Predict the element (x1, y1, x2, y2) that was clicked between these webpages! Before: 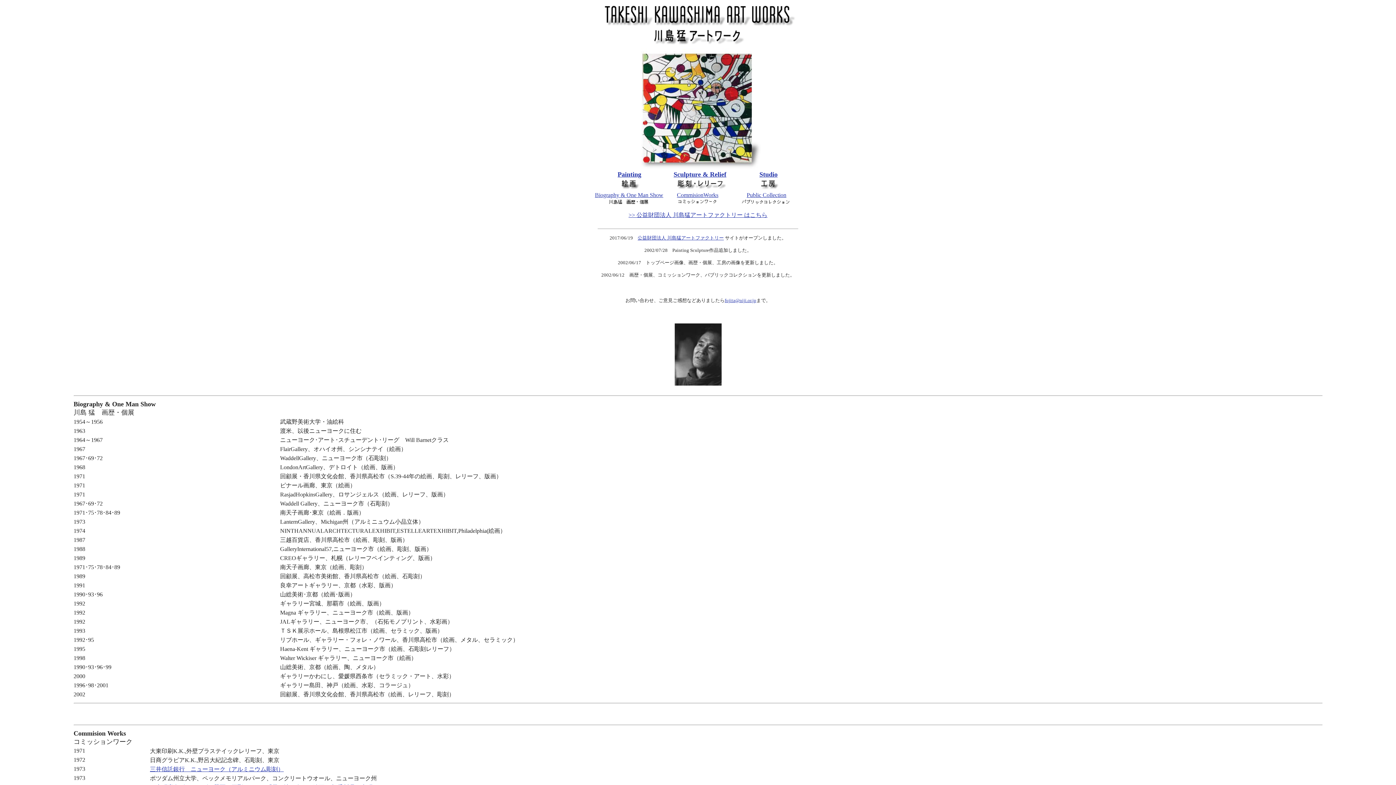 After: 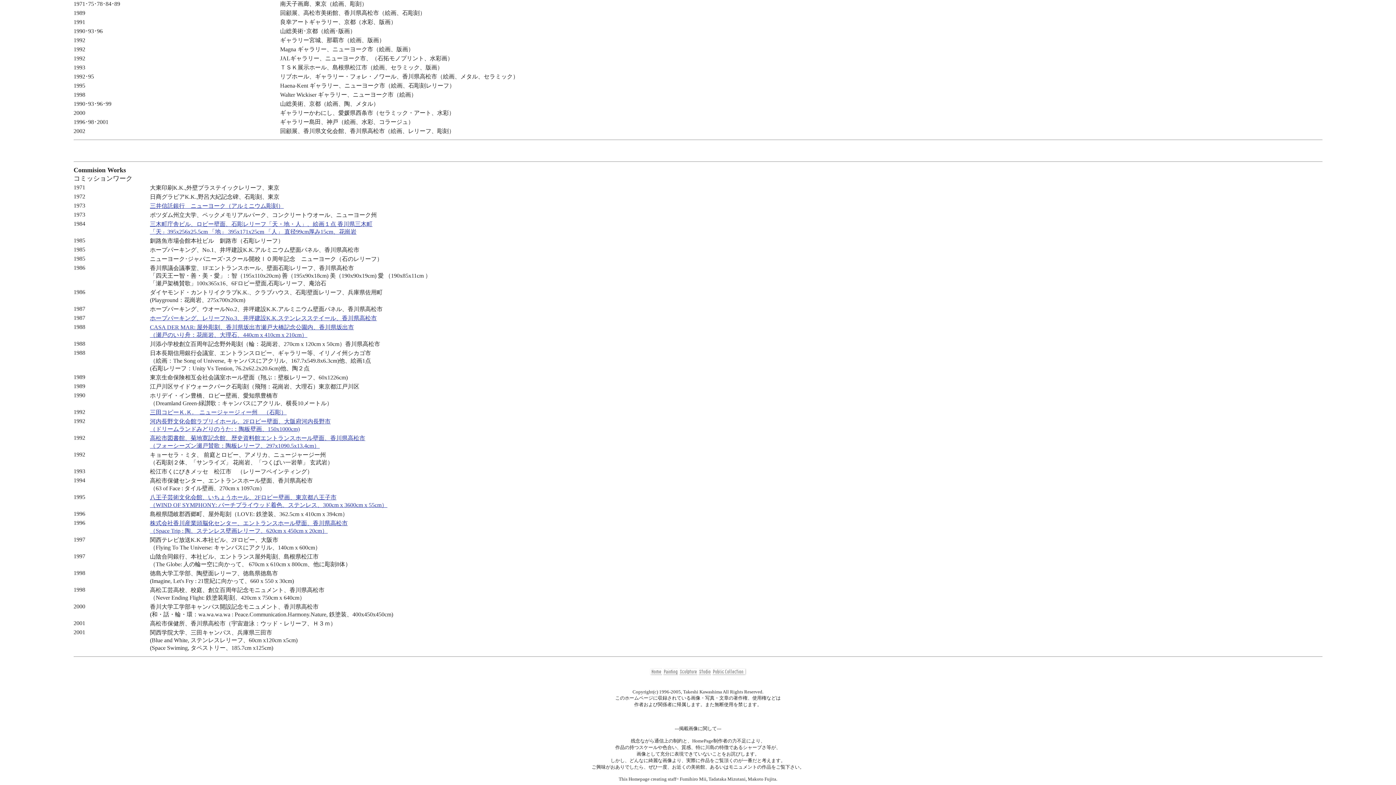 Action: bbox: (664, 198, 730, 204)